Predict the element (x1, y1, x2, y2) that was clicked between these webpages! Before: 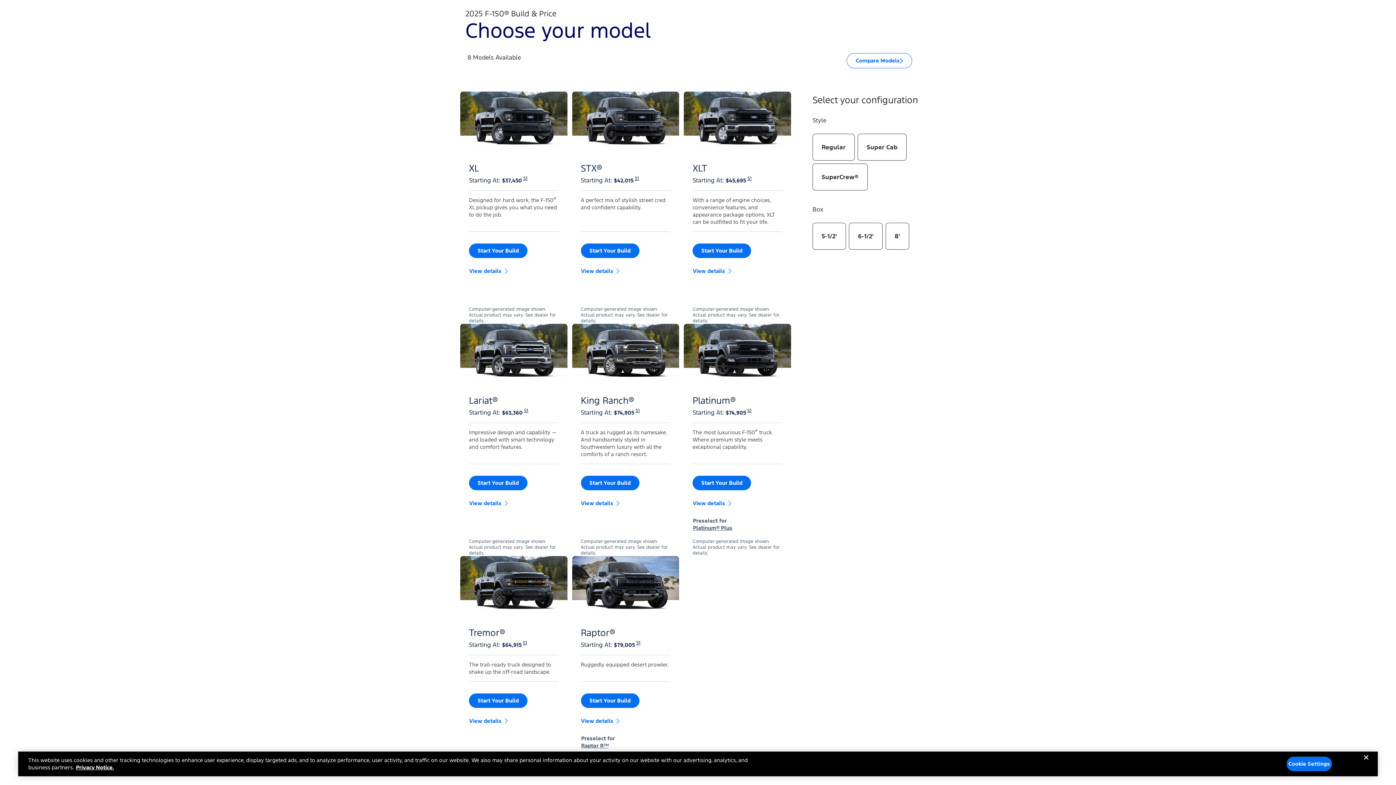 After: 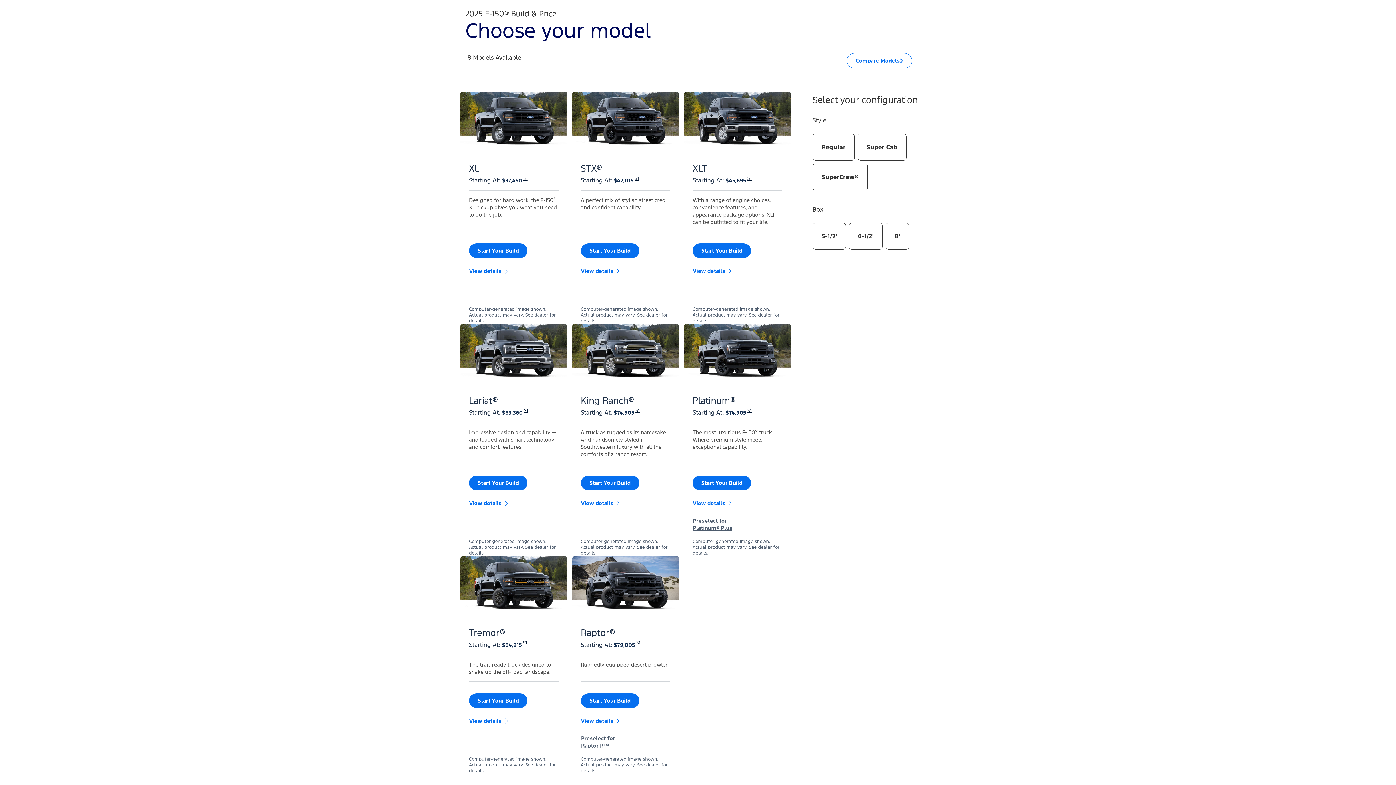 Action: label: Close bbox: (1358, 755, 1374, 771)